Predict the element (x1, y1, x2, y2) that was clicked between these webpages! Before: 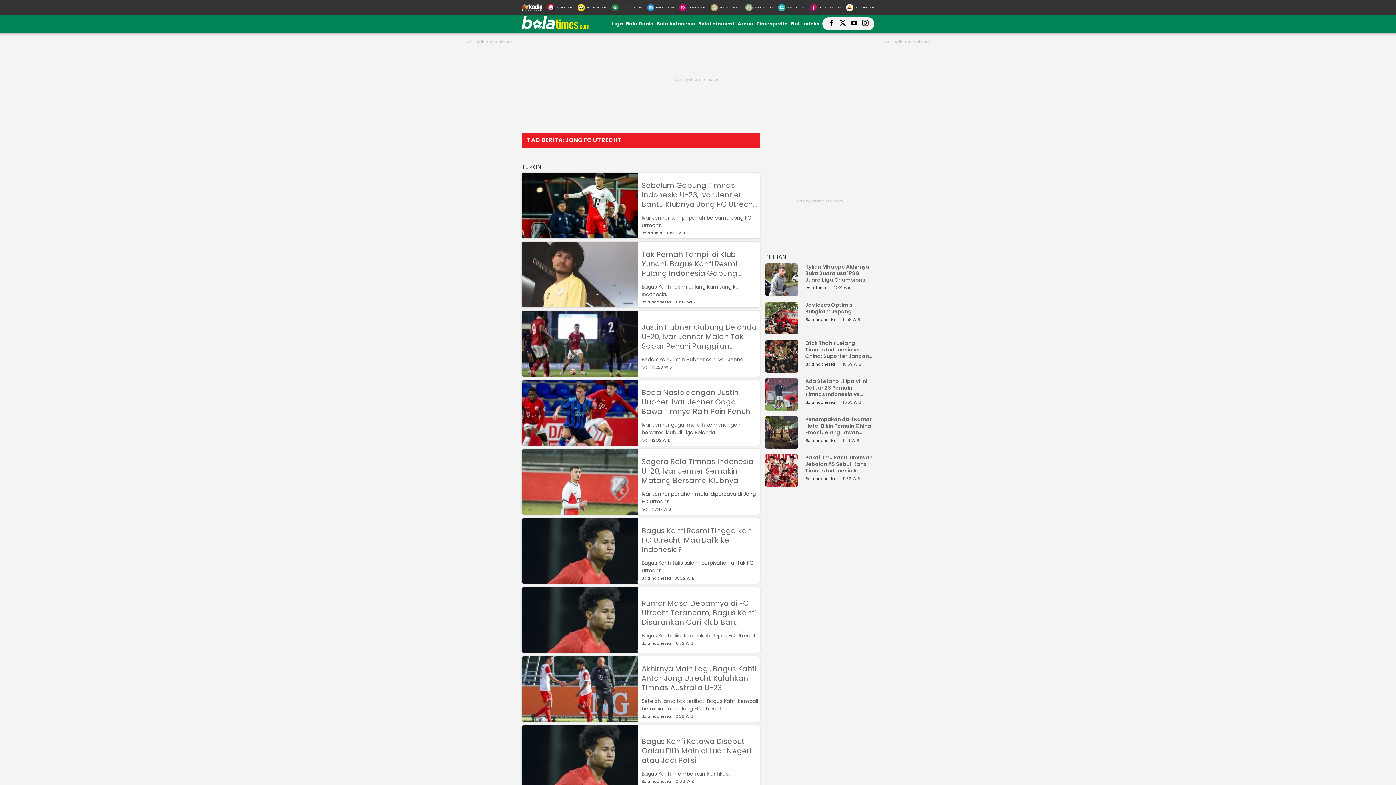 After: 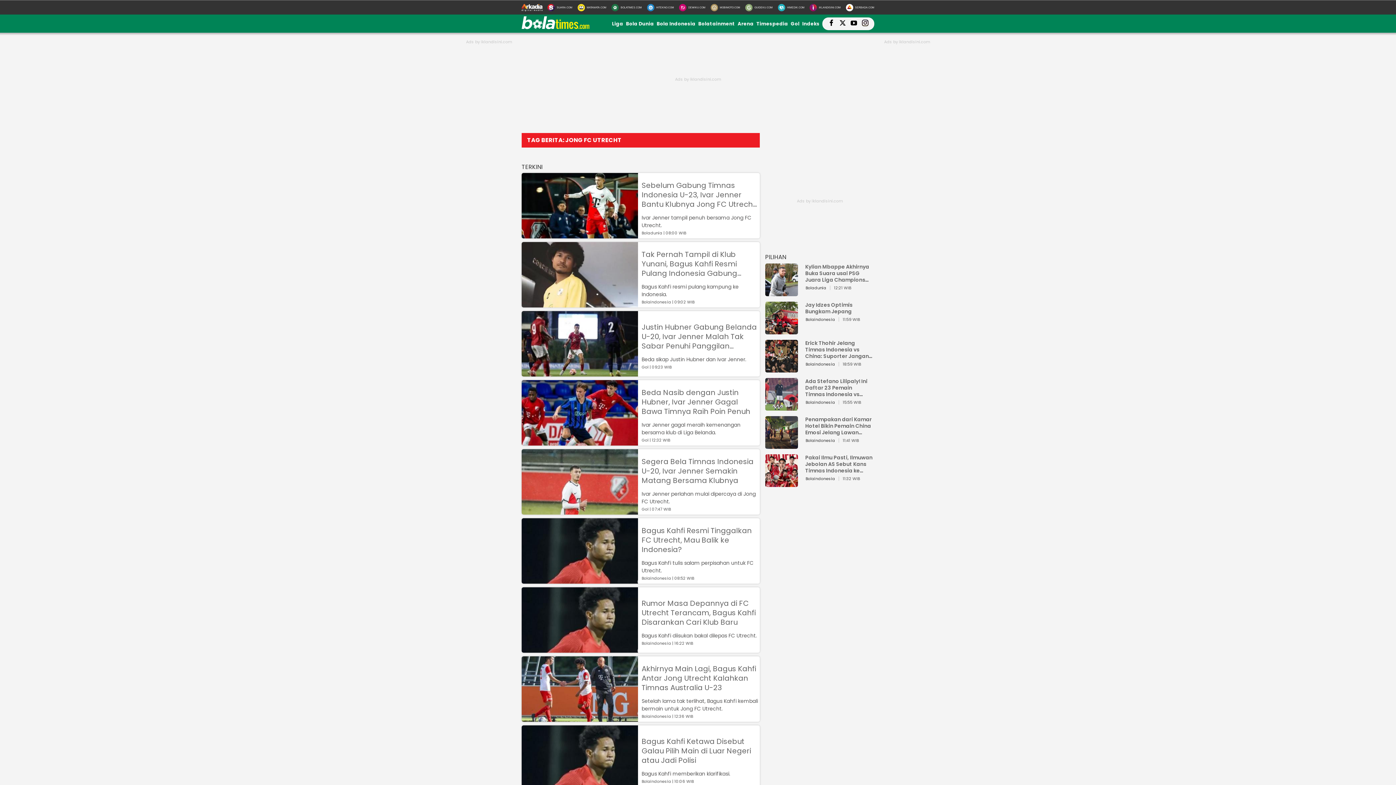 Action: label: MobiMoto.com bbox: (710, 3, 740, 11)